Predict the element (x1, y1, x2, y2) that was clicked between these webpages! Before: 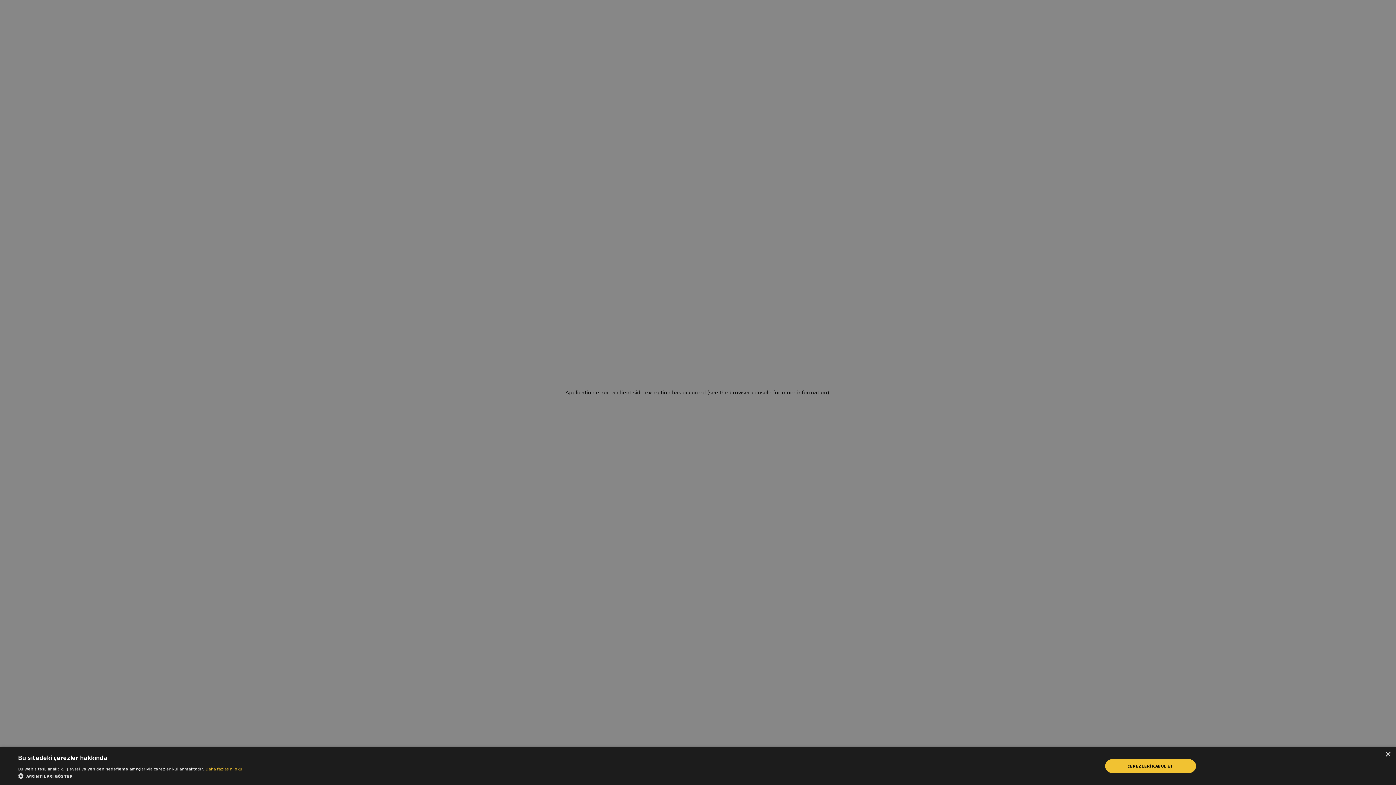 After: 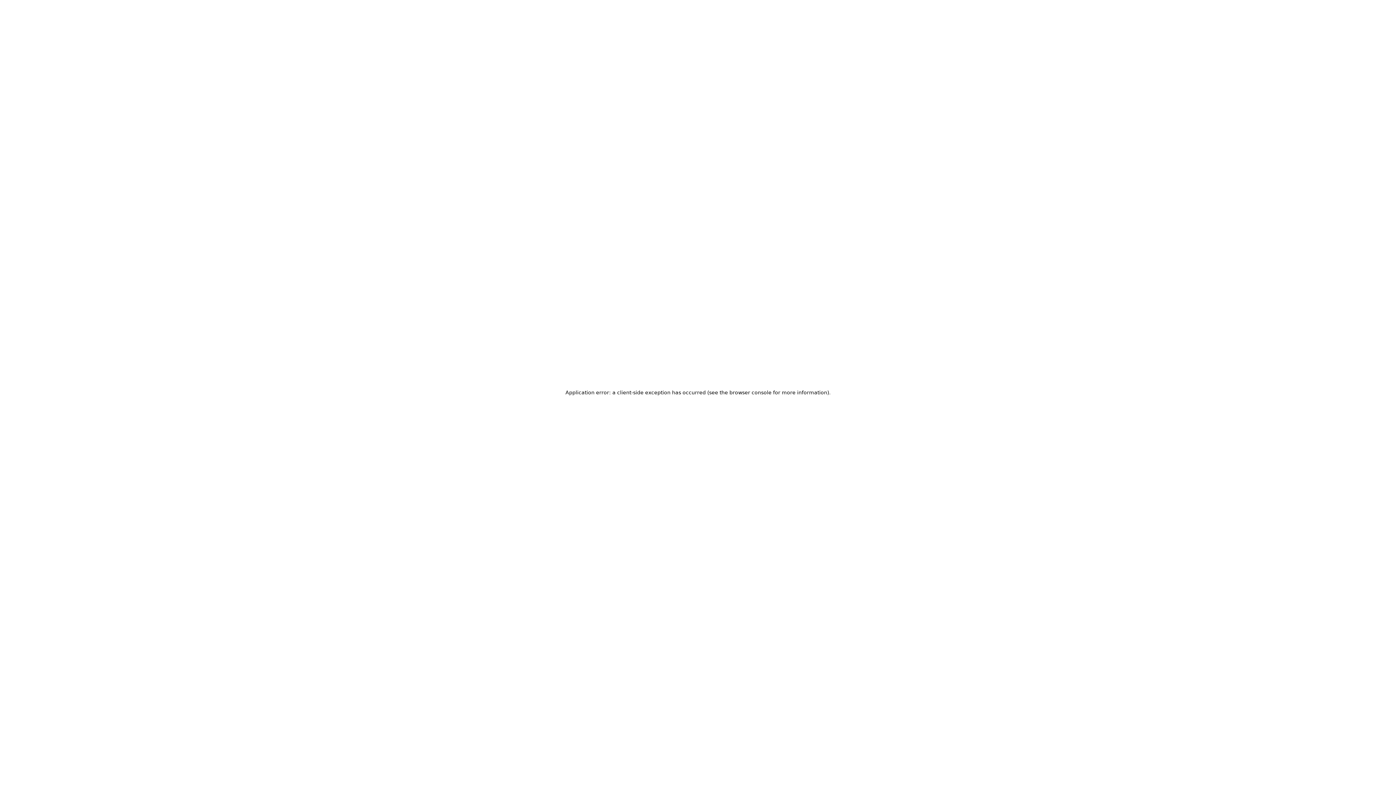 Action: bbox: (1105, 759, 1196, 773) label: ÇEREZLERİ KABUL ET